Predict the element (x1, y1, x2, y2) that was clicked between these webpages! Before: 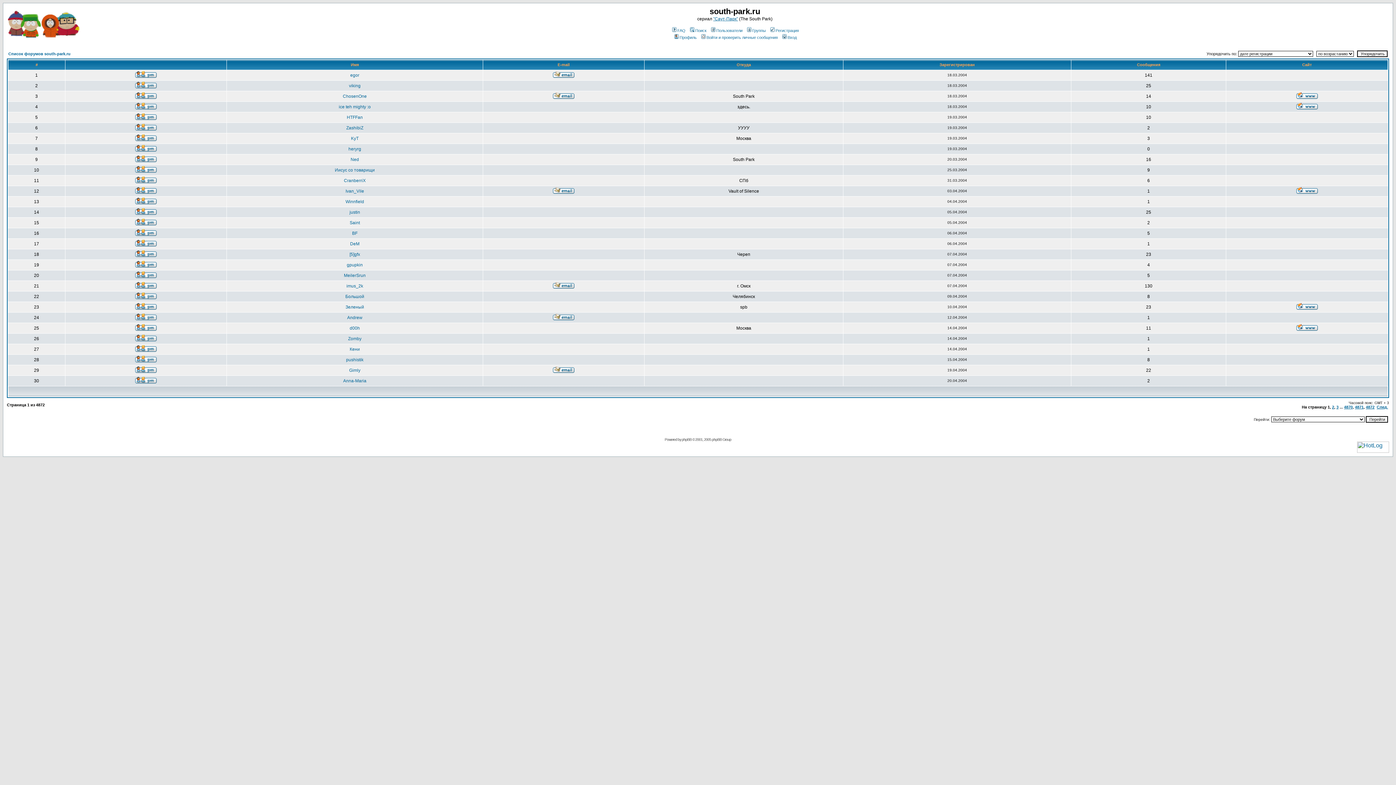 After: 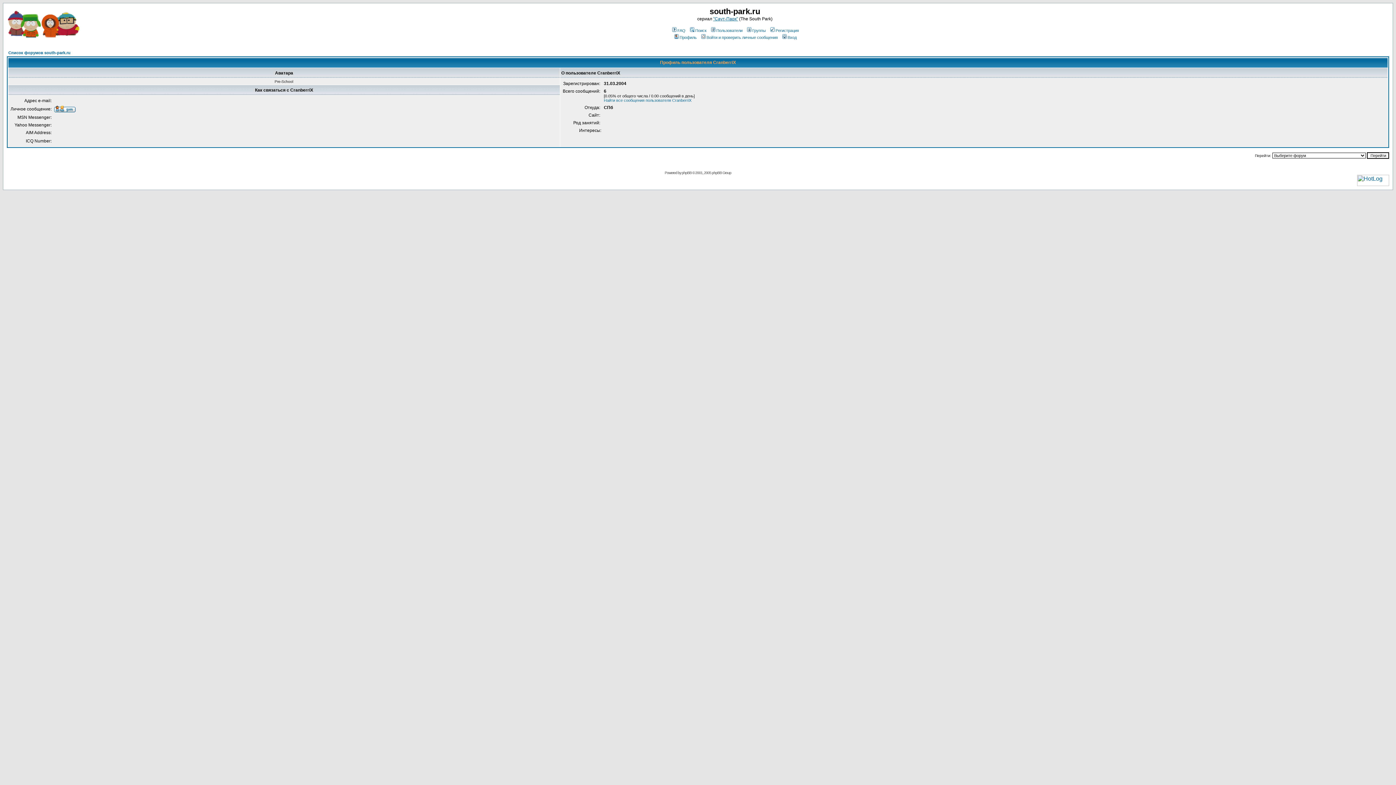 Action: label: CranberriX bbox: (344, 178, 365, 183)